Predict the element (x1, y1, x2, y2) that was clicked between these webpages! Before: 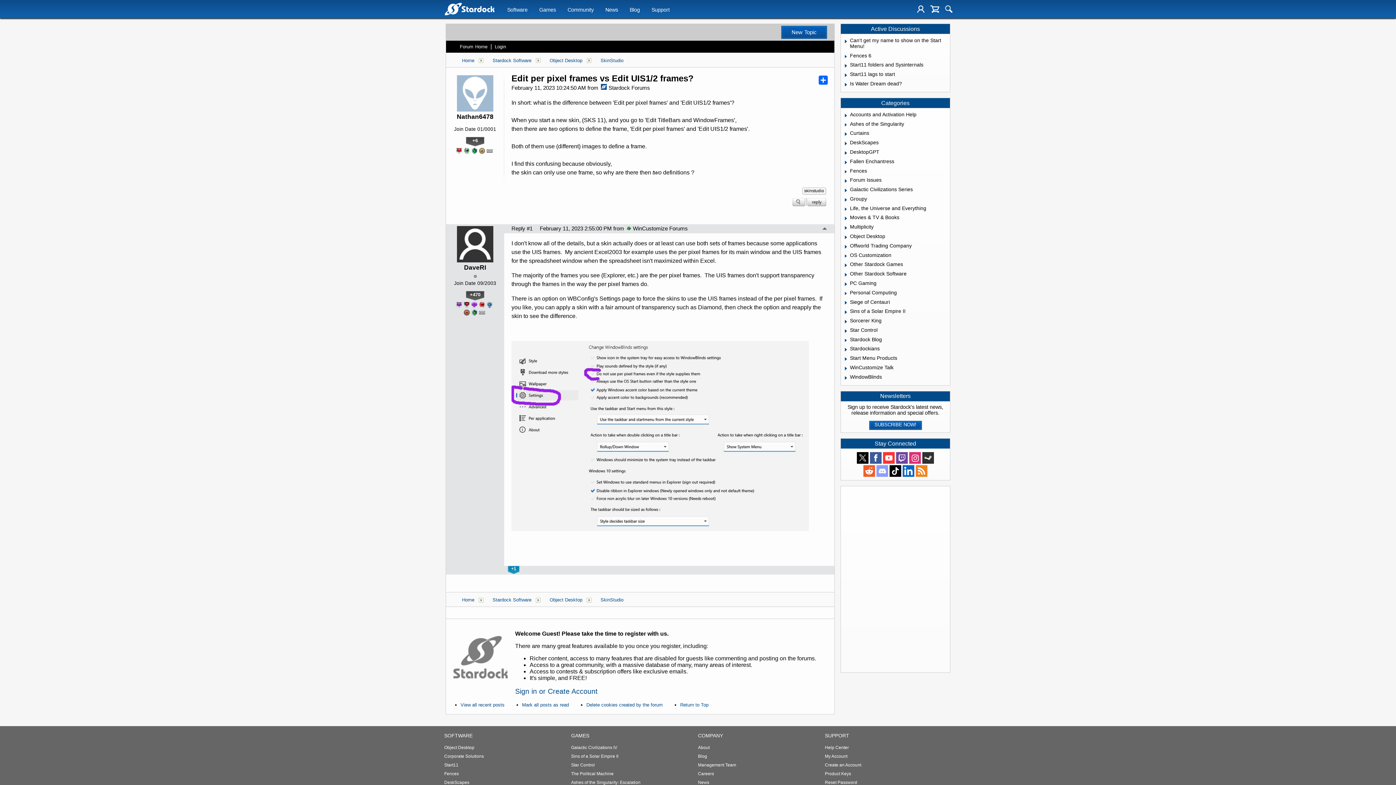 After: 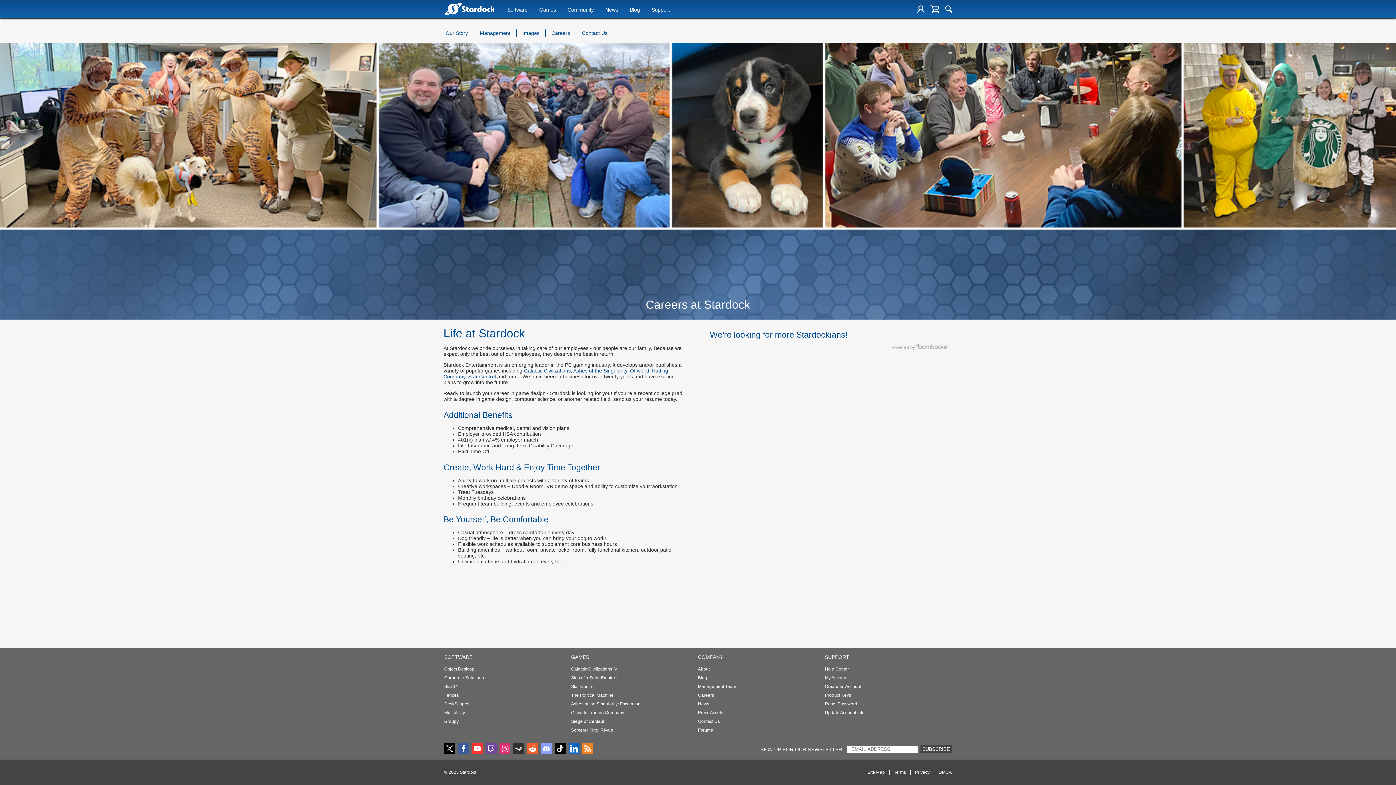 Action: label: Careers bbox: (698, 769, 714, 778)